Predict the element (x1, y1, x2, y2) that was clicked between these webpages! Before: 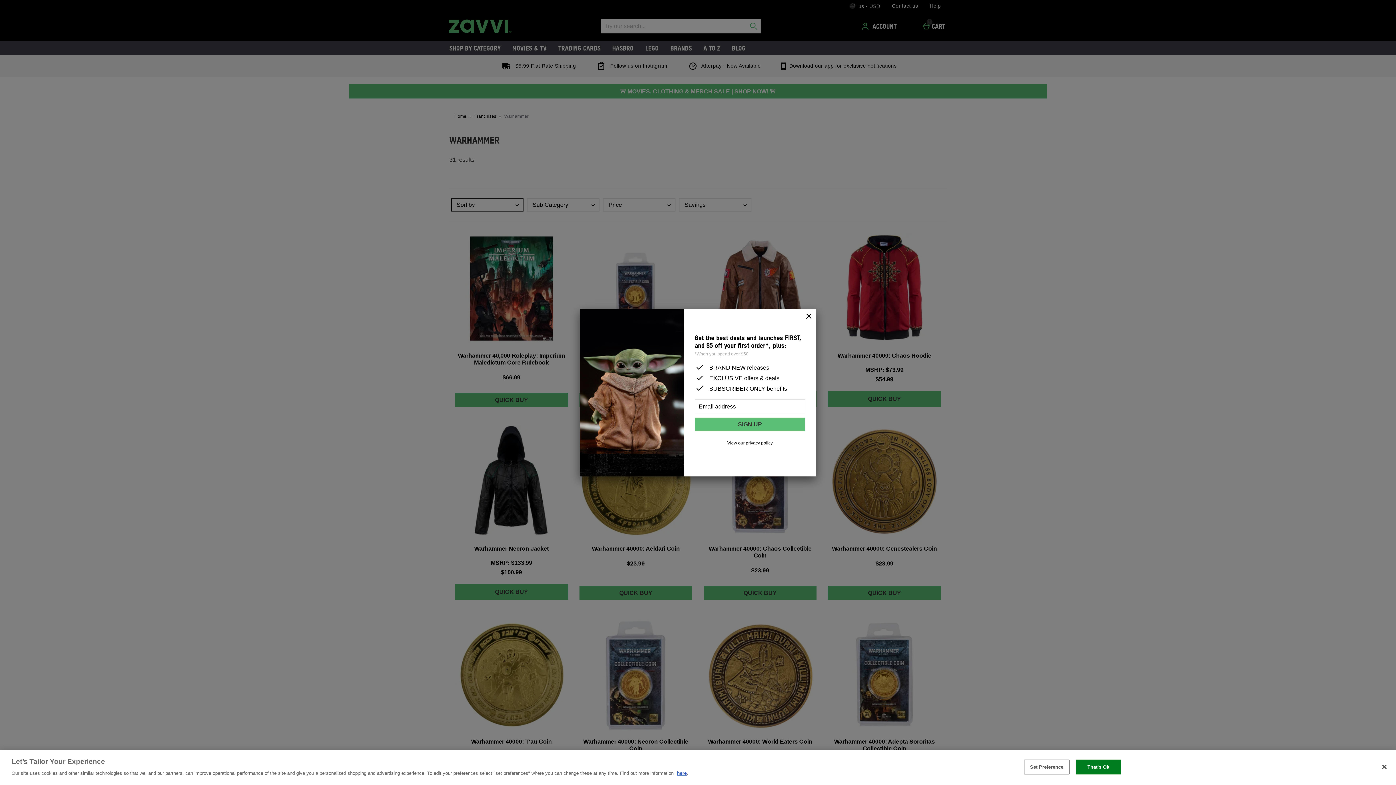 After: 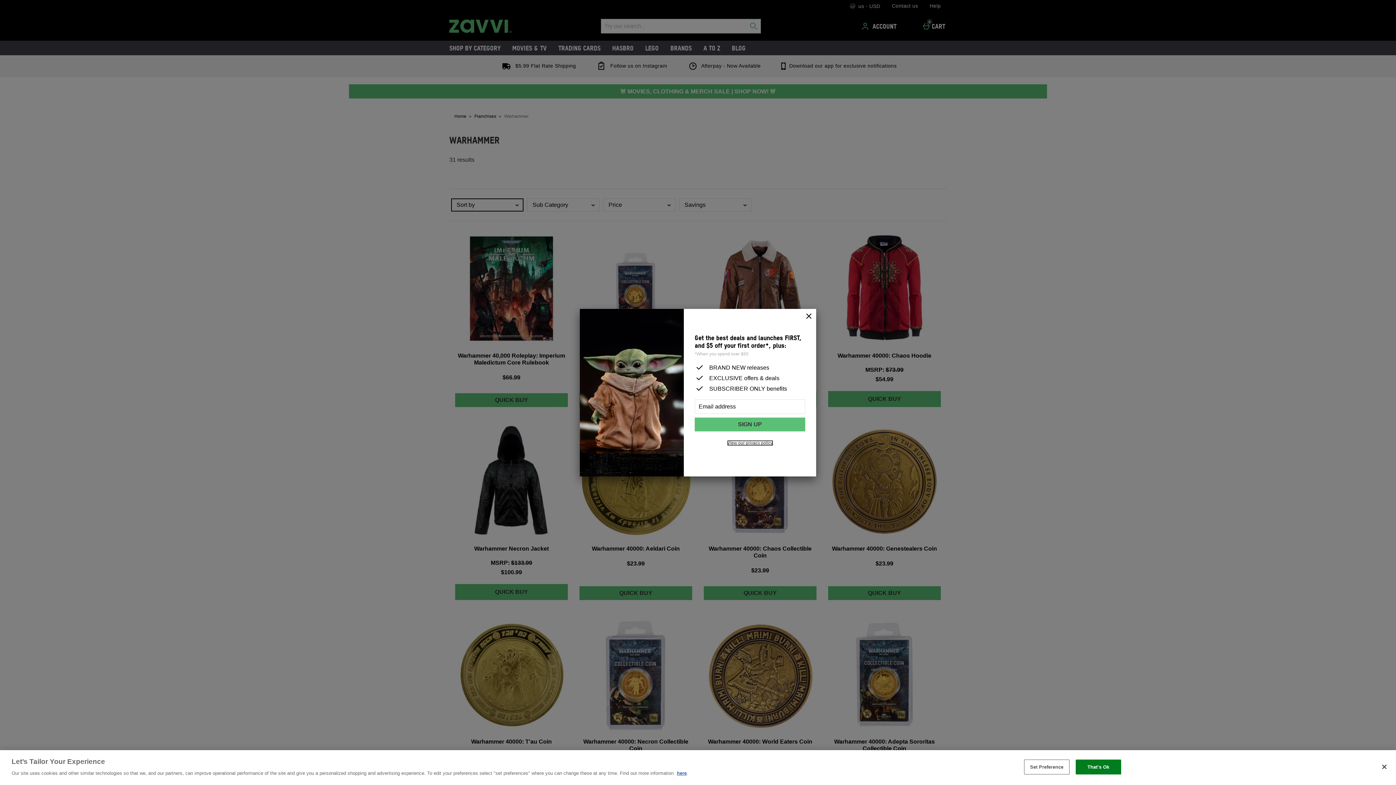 Action: bbox: (727, 440, 772, 445) label: View our privacy policy